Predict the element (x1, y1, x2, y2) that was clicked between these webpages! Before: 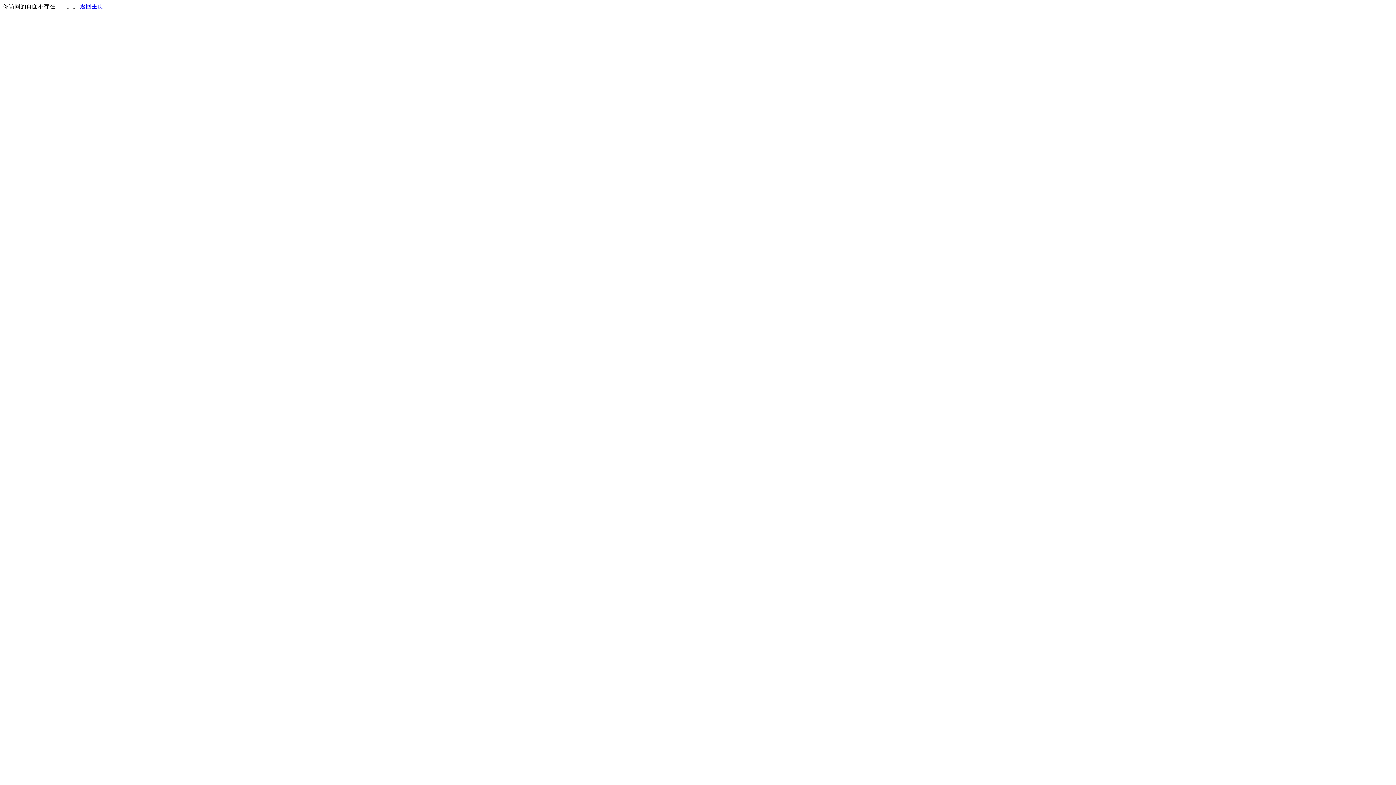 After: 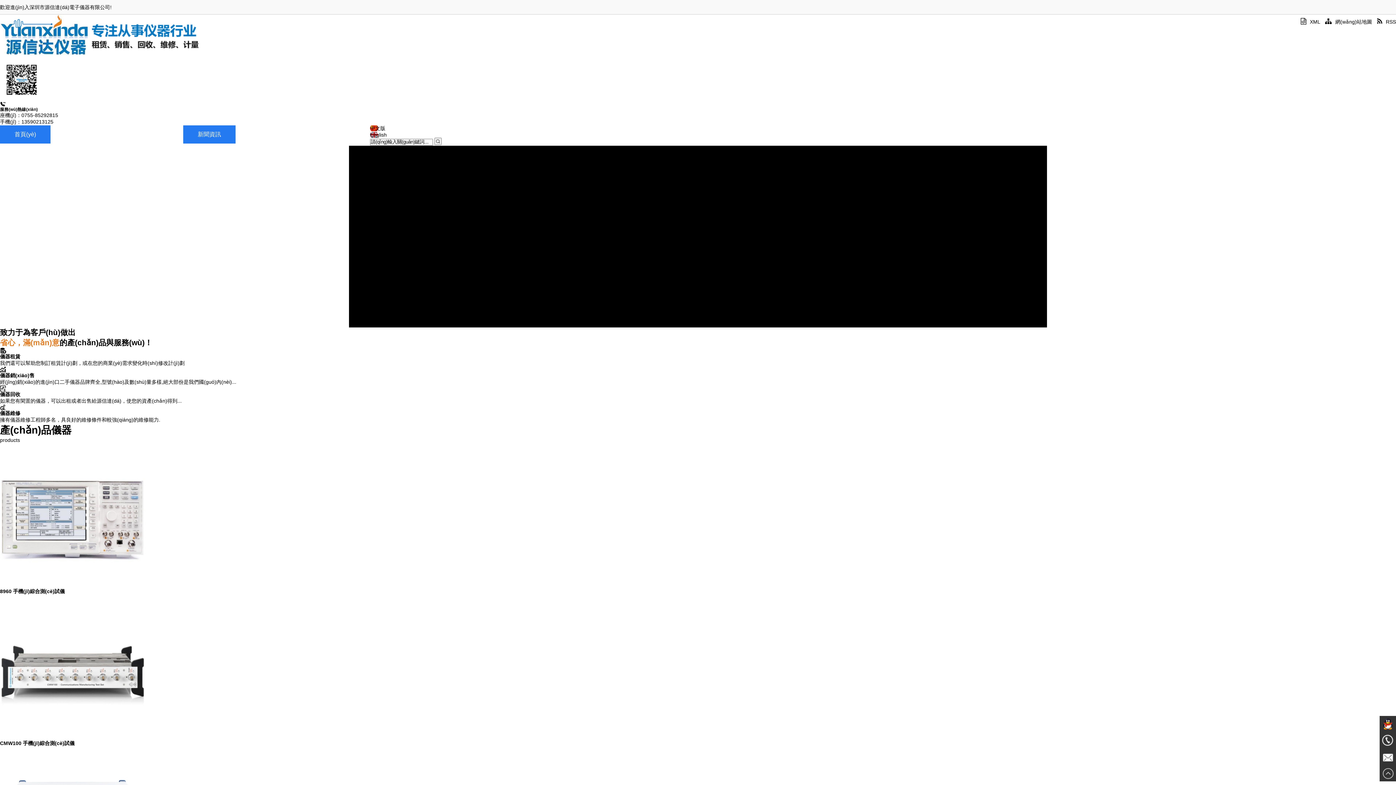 Action: label: 返回主页 bbox: (80, 3, 103, 9)